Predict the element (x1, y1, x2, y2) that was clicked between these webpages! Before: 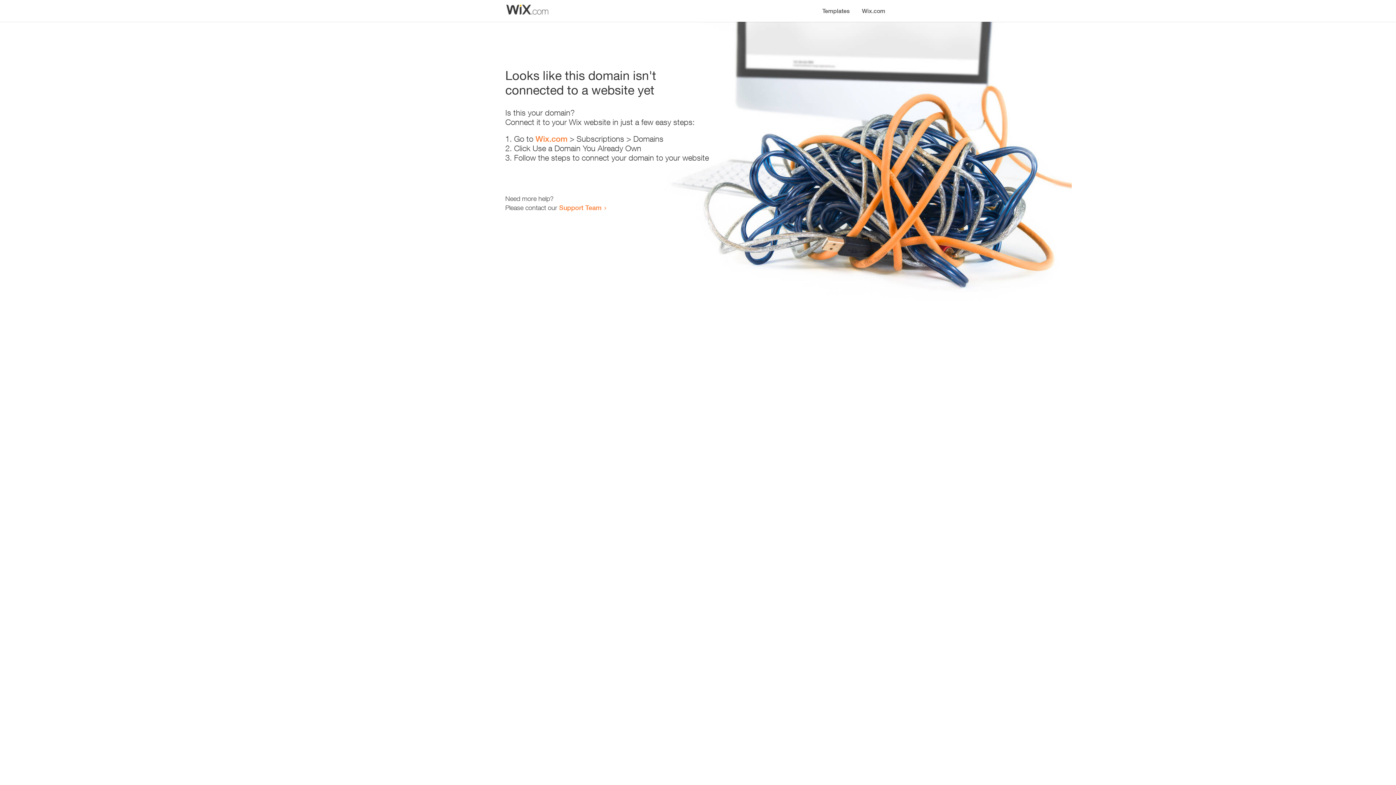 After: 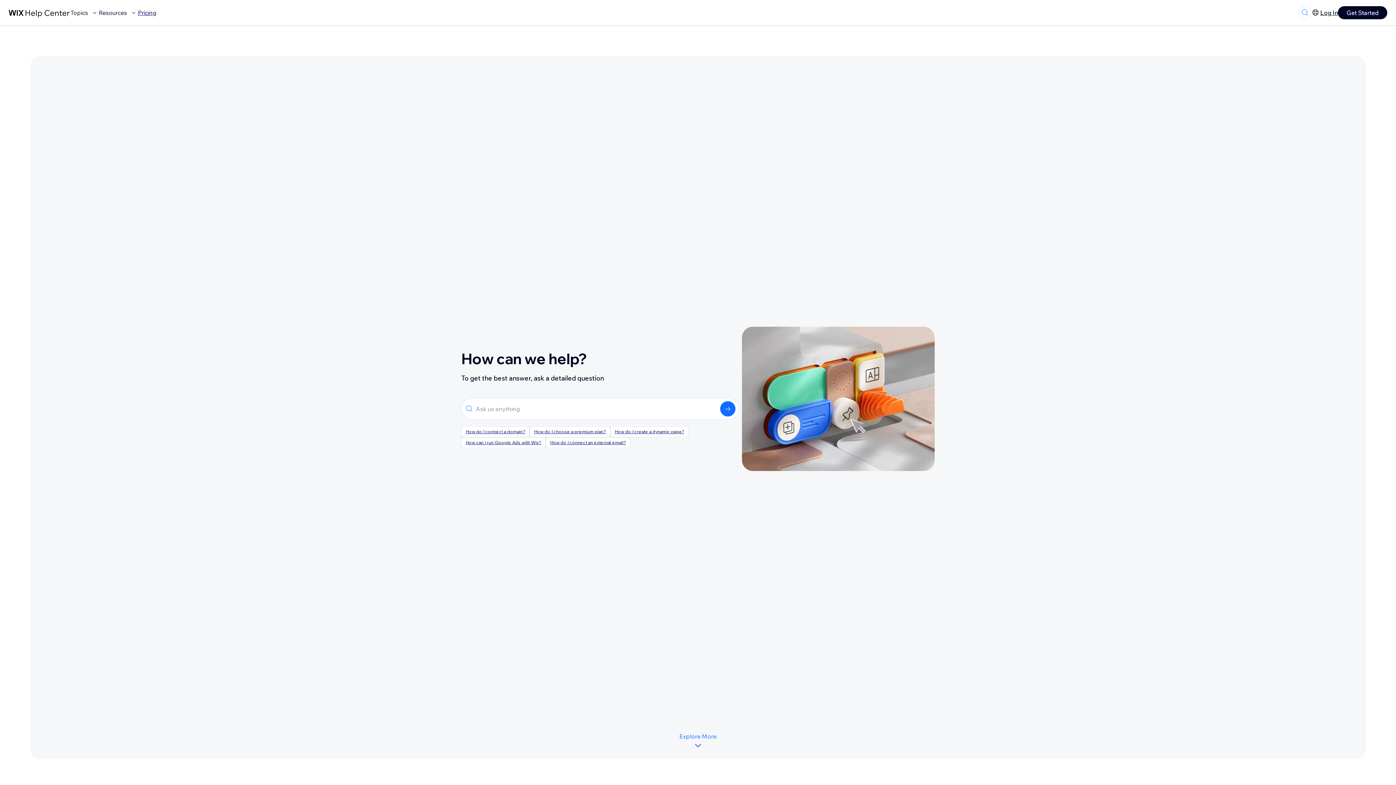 Action: bbox: (559, 203, 601, 211) label: Support Team